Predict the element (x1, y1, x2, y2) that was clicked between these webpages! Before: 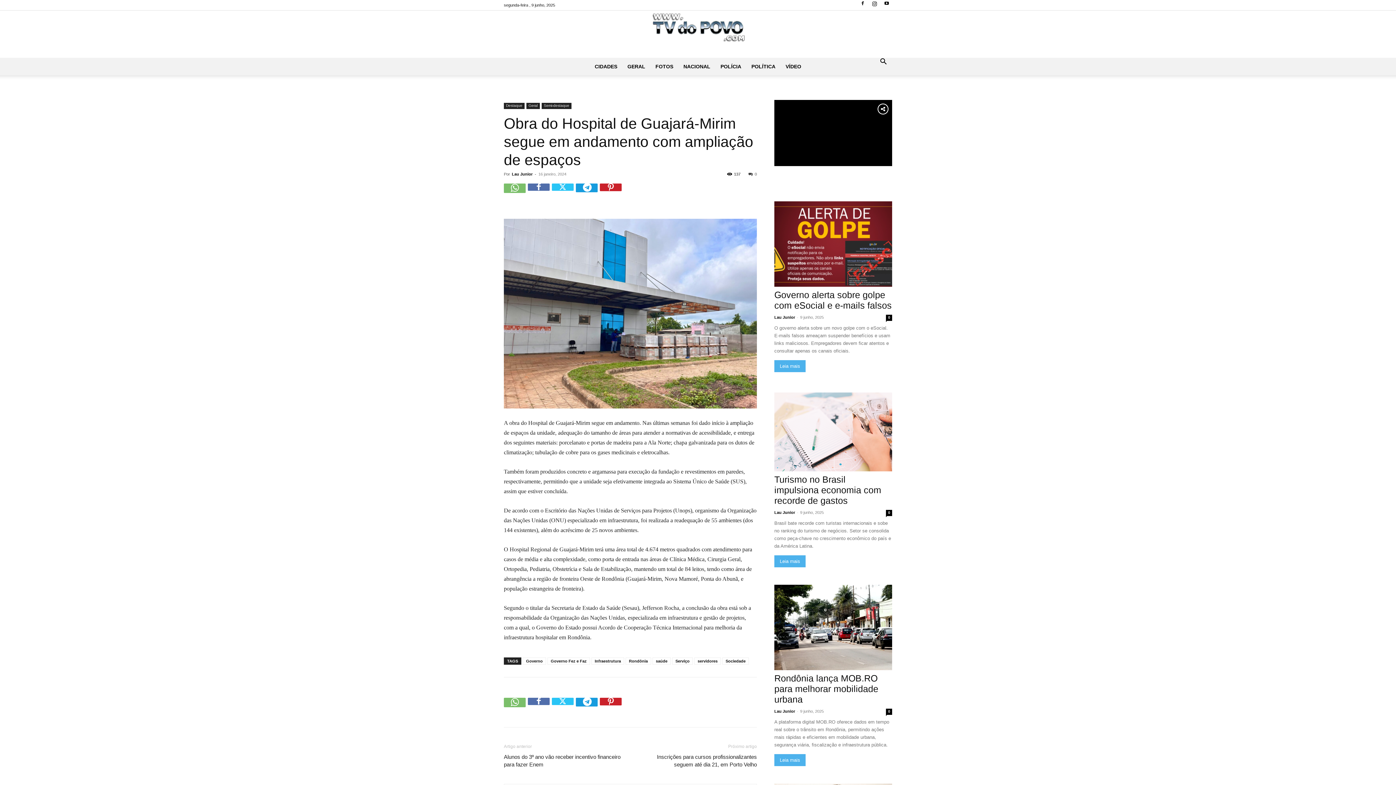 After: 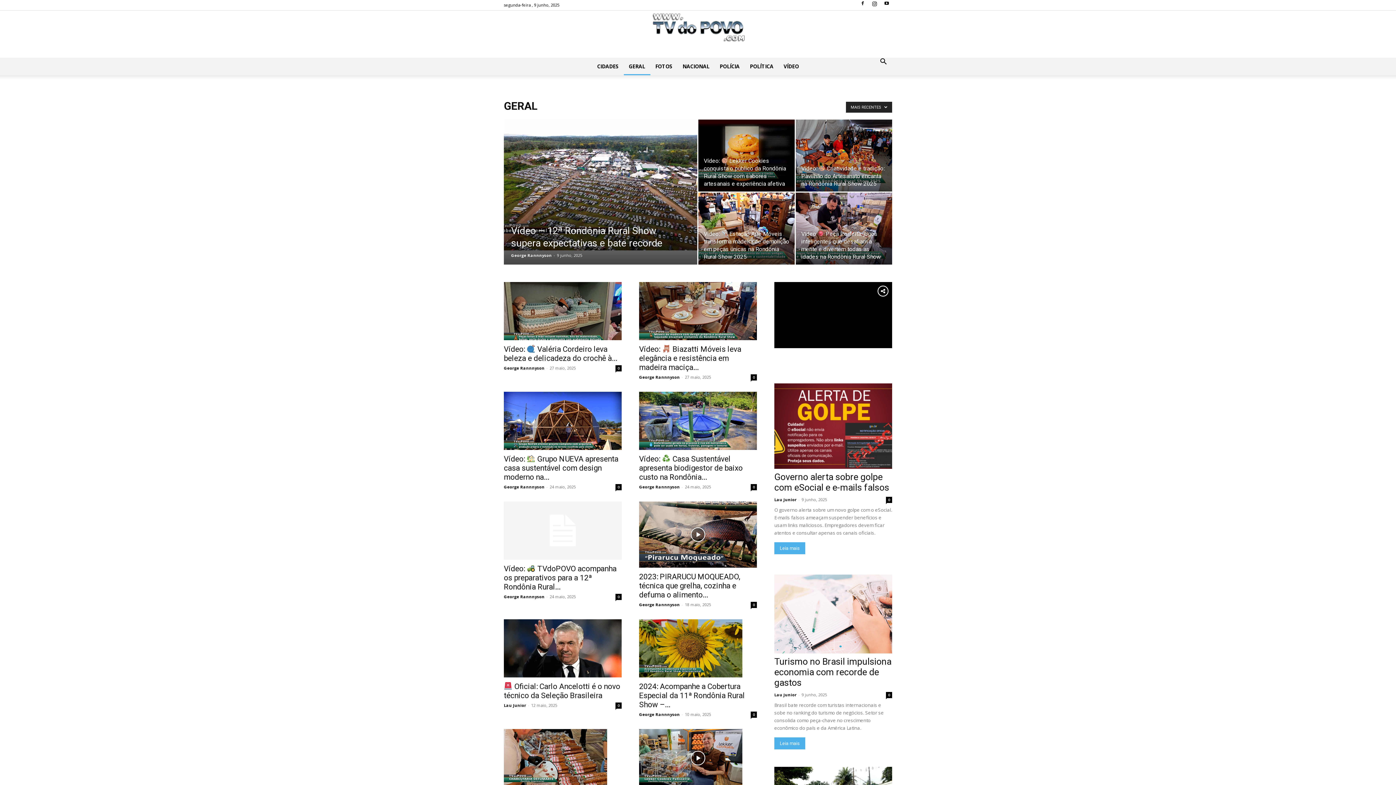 Action: label: GERAL bbox: (622, 57, 650, 75)